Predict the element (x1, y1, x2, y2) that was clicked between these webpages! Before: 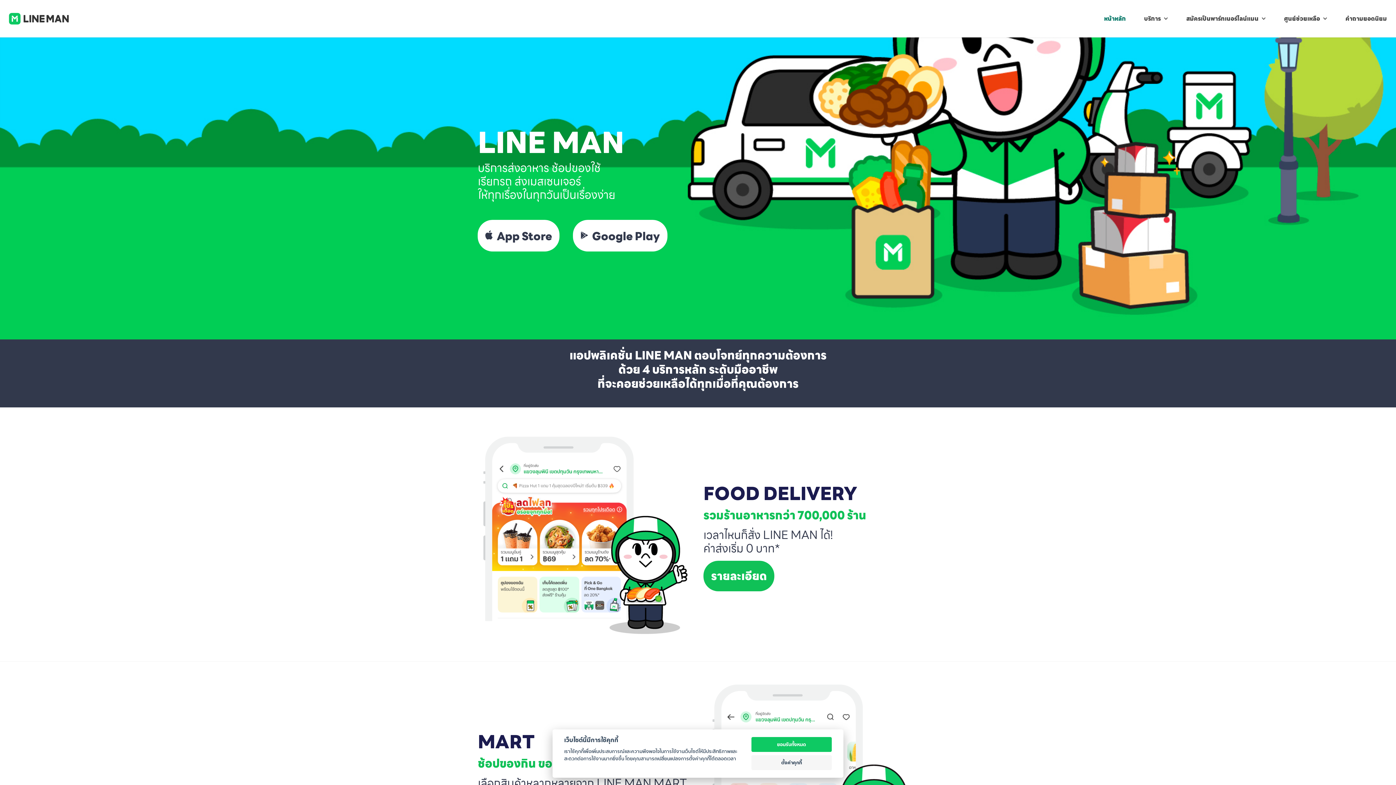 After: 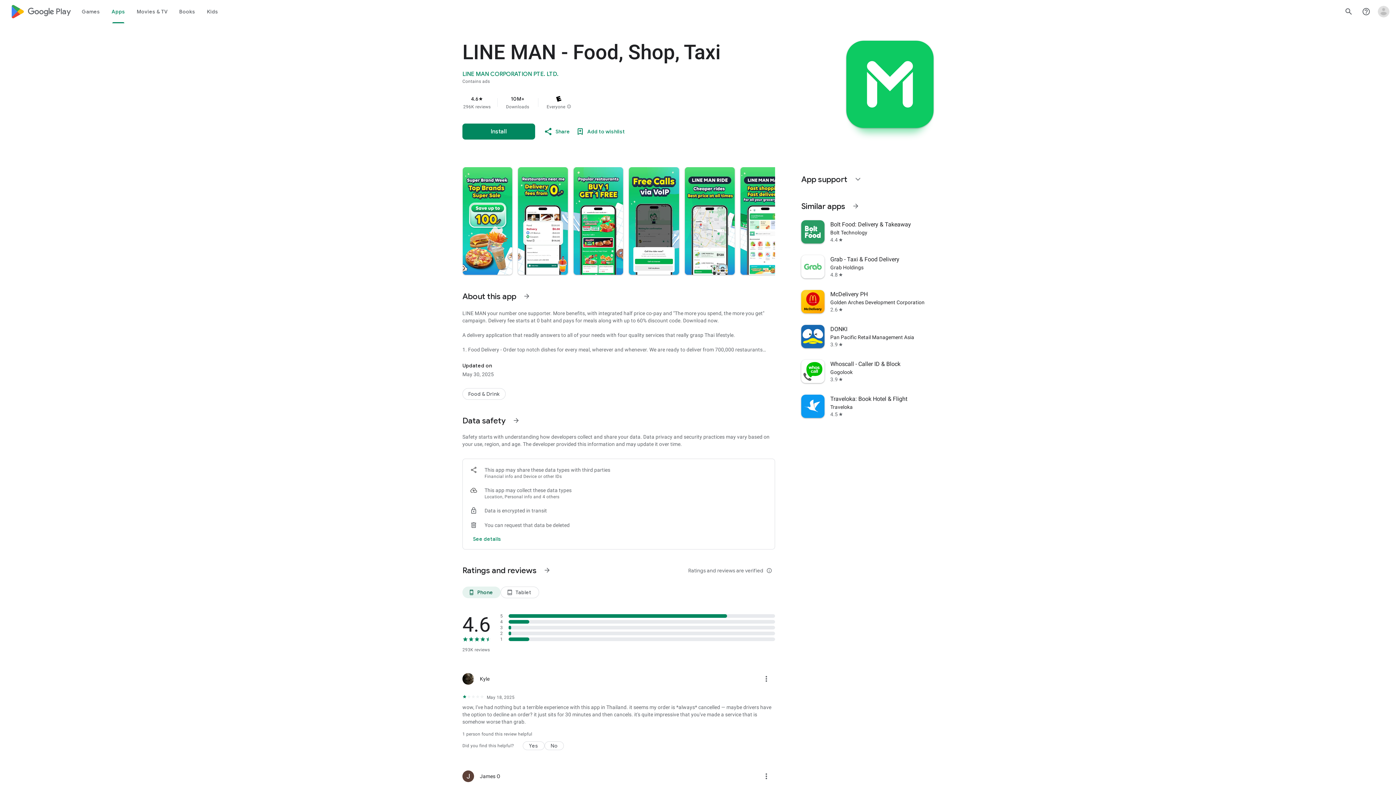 Action: label:  Google Play bbox: (573, 220, 667, 251)